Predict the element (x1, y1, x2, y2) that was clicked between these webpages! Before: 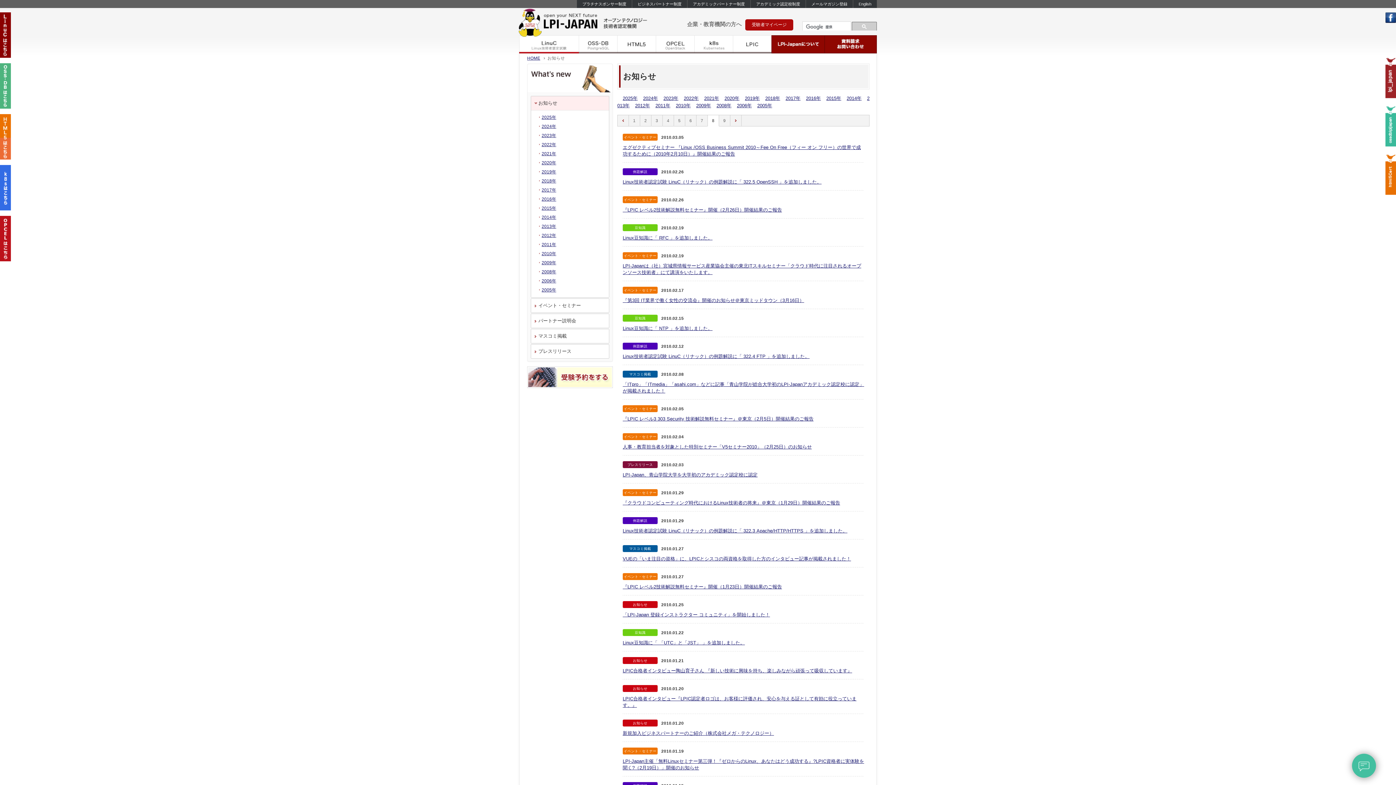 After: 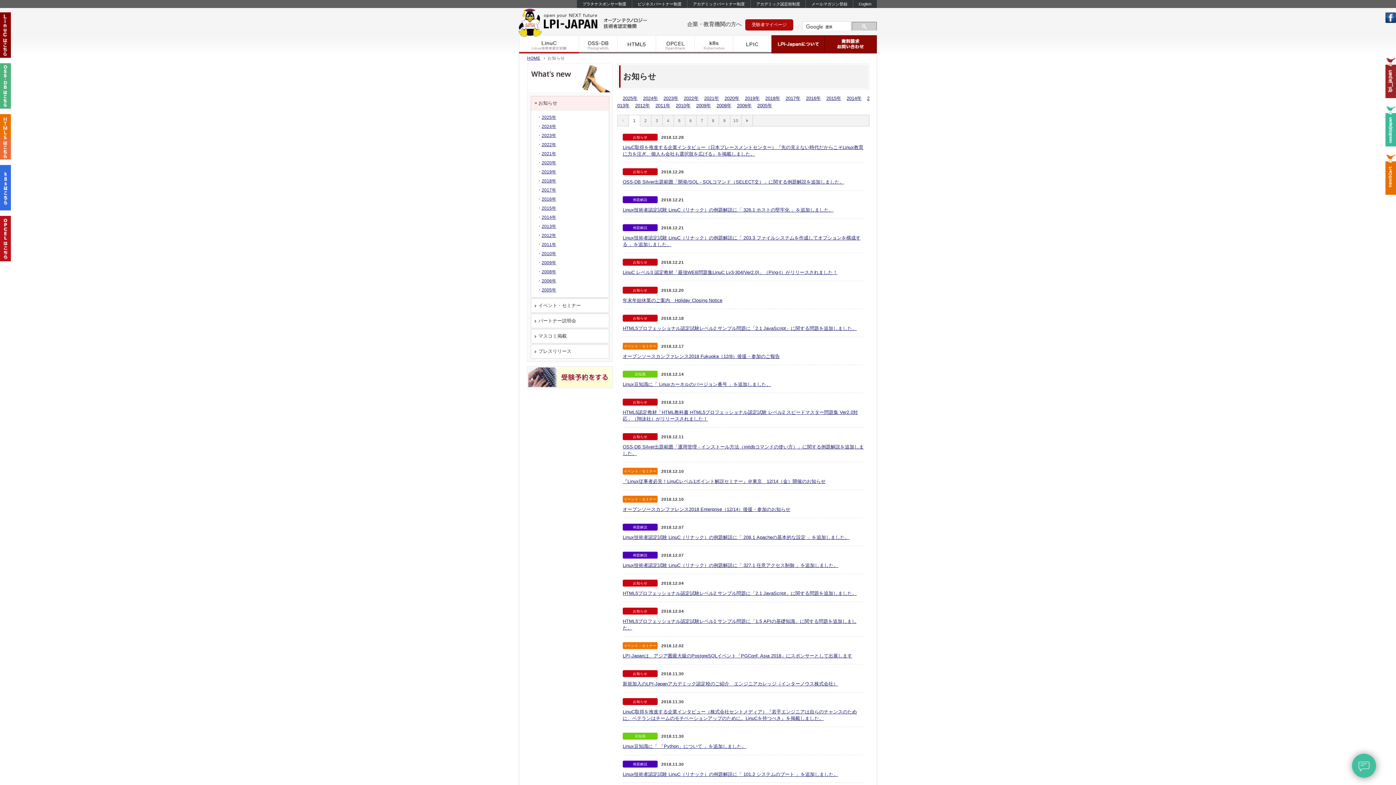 Action: label: 2018年 bbox: (765, 95, 780, 101)